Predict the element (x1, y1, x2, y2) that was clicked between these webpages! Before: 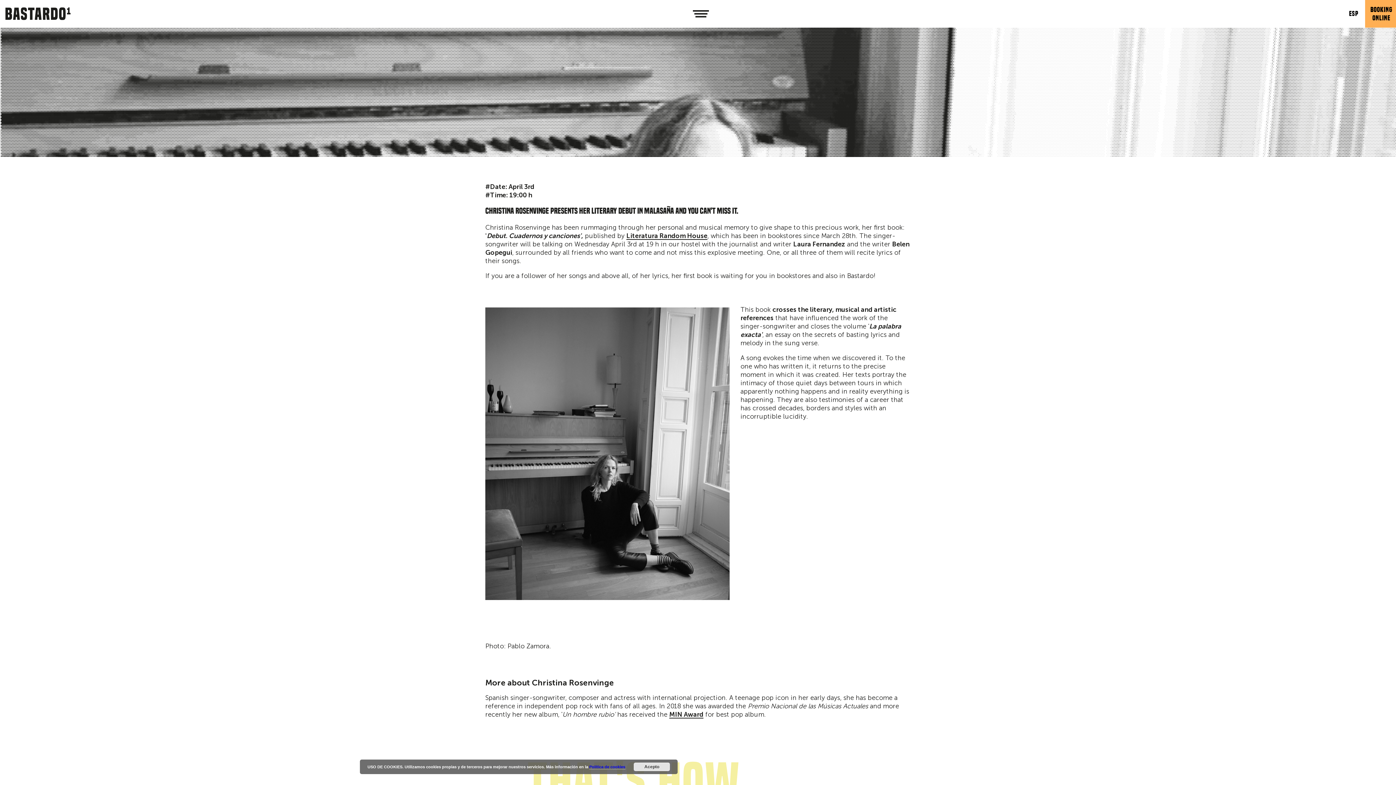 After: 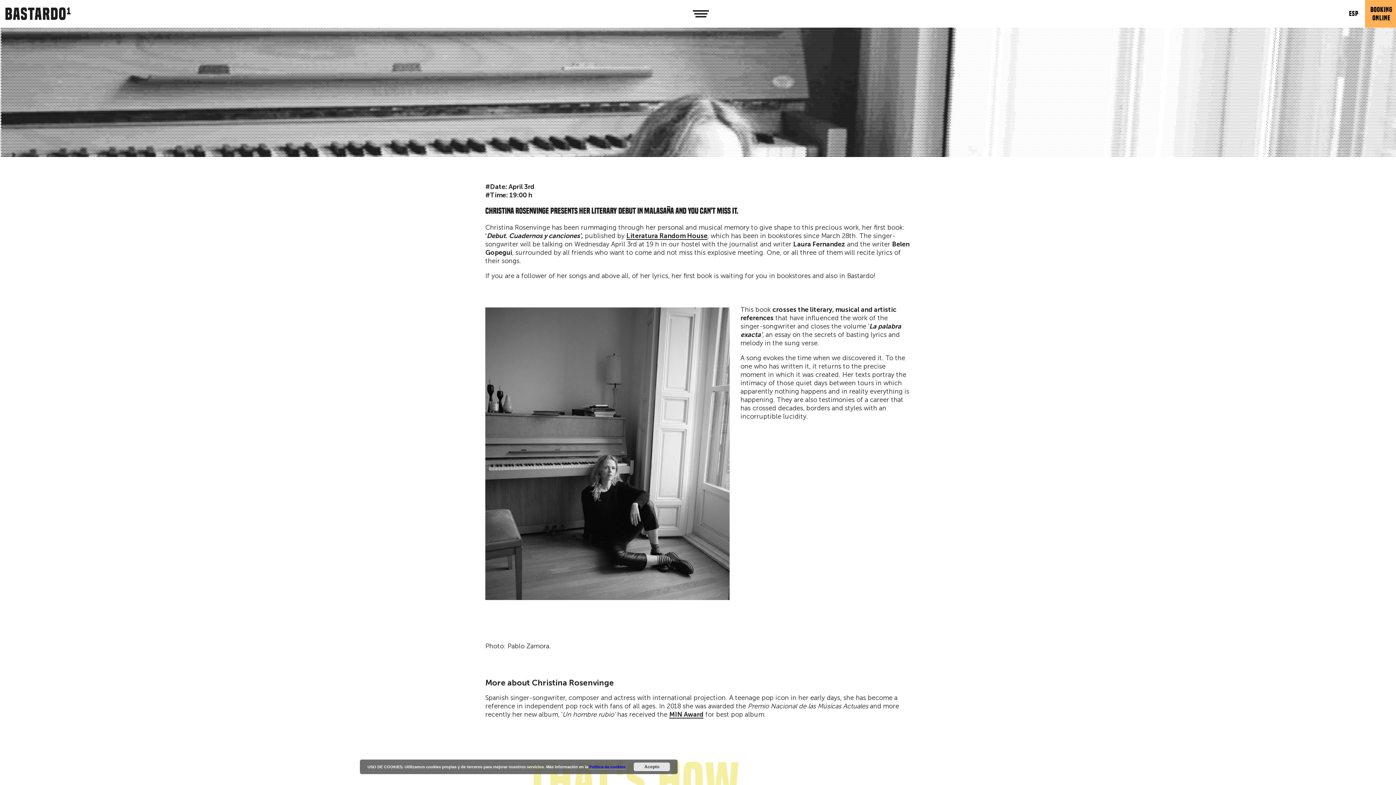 Action: bbox: (1370, 5, 1396, 22) label: BOOKING
ONLINE